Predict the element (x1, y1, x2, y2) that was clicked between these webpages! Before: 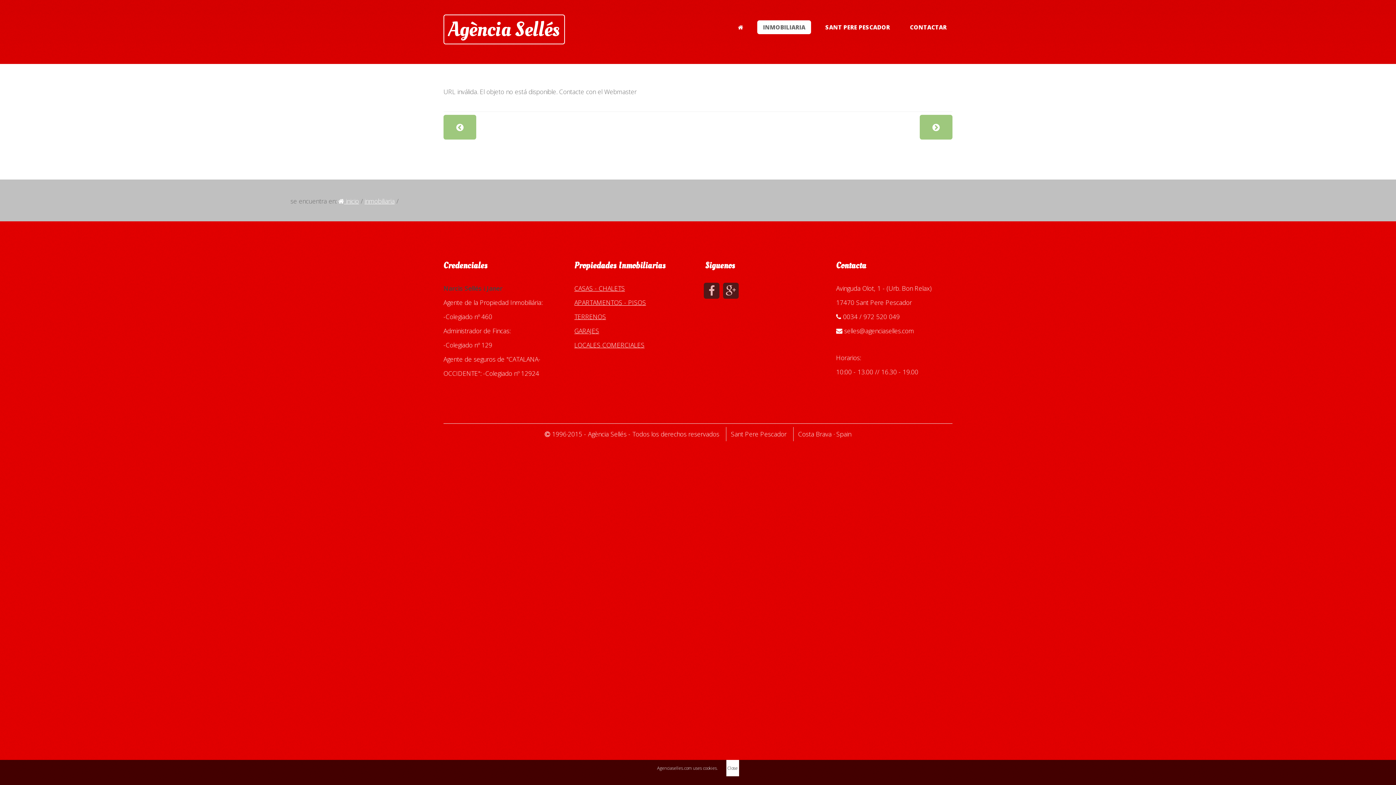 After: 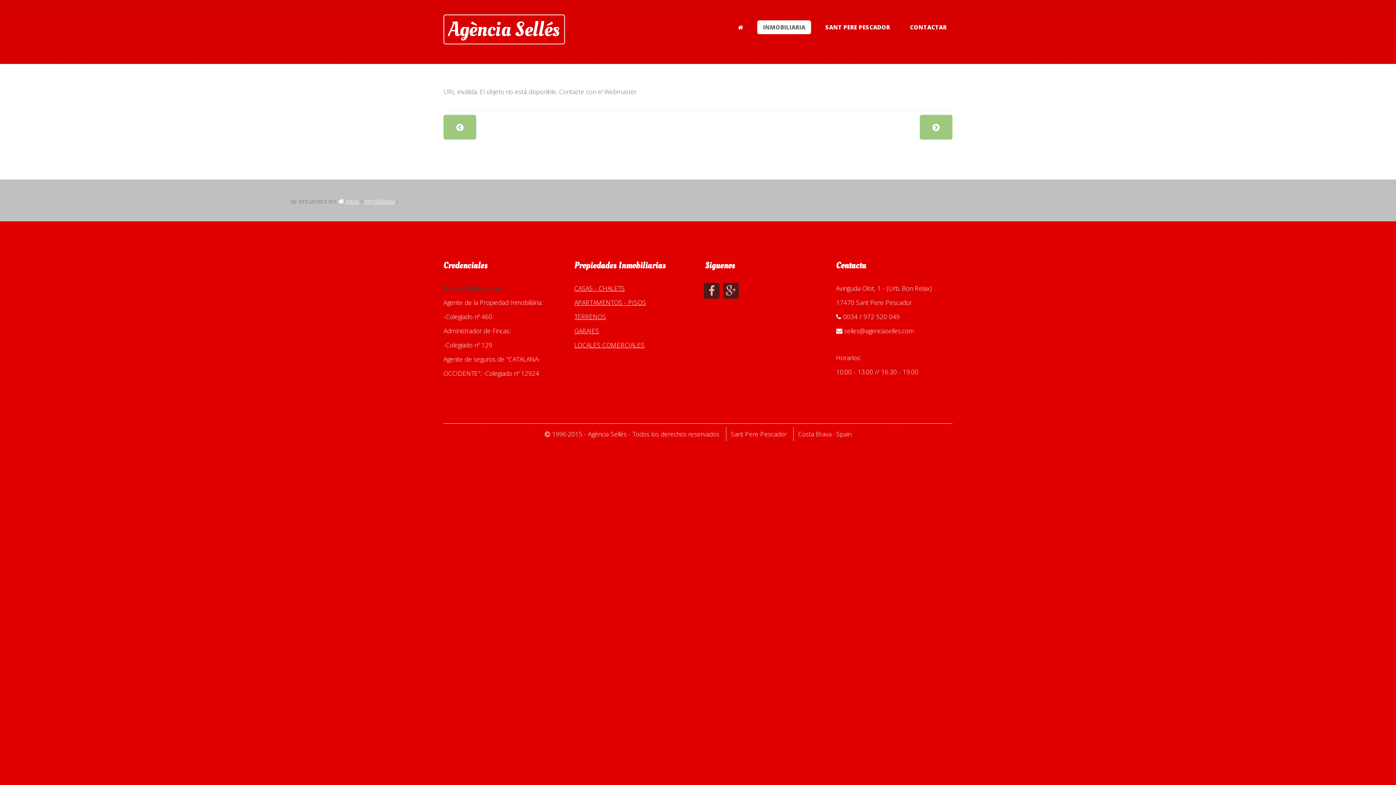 Action: label: Close bbox: (726, 760, 739, 776)